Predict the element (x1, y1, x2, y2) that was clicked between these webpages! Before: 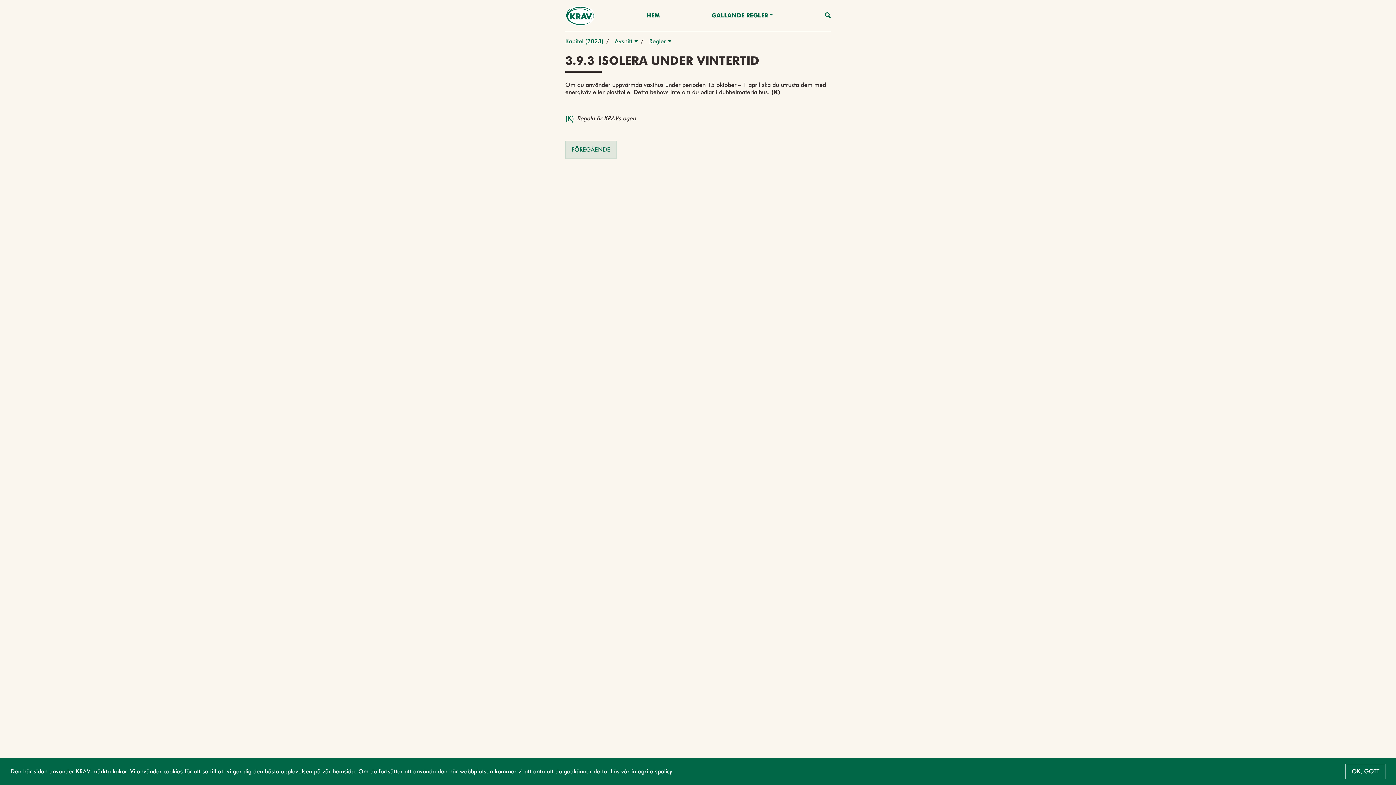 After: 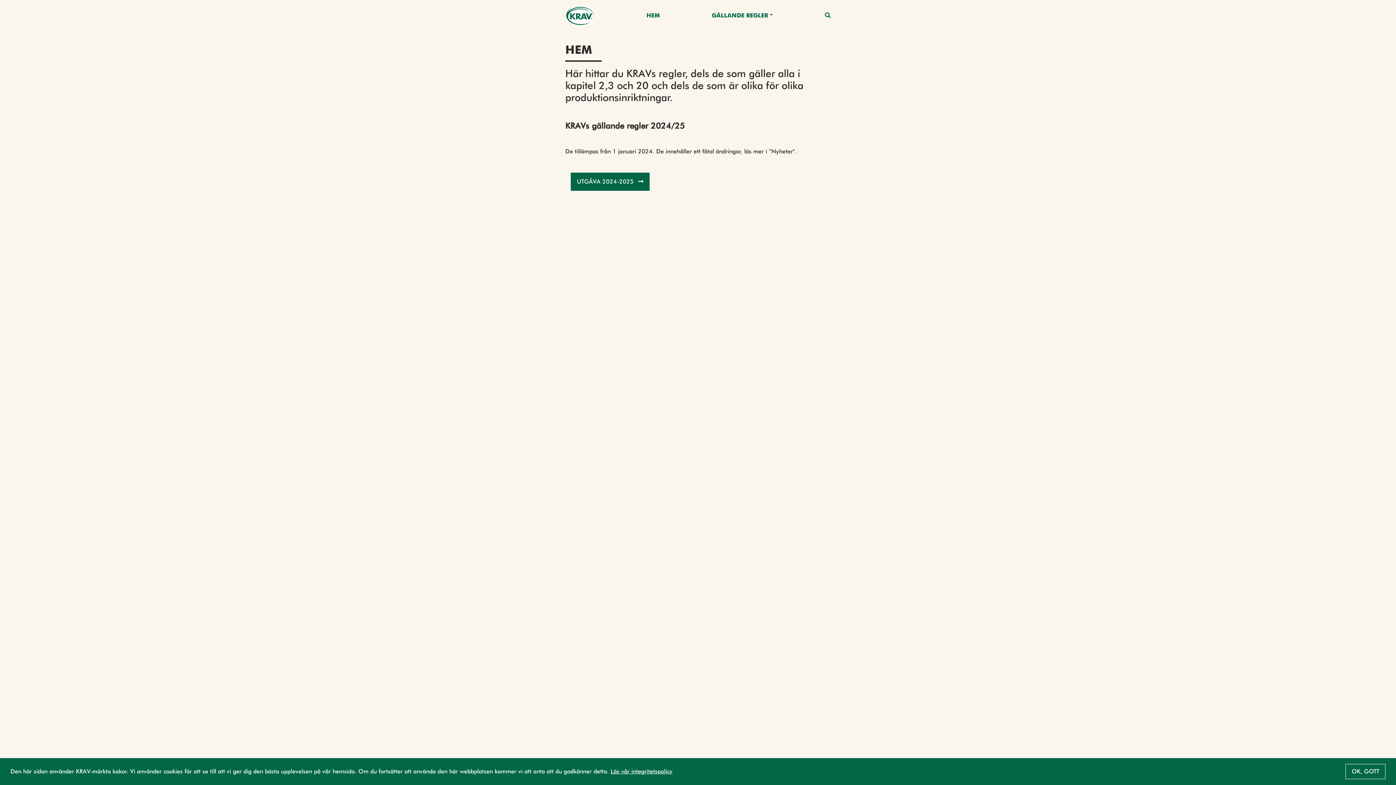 Action: label: HEM bbox: (646, 10, 660, 20)